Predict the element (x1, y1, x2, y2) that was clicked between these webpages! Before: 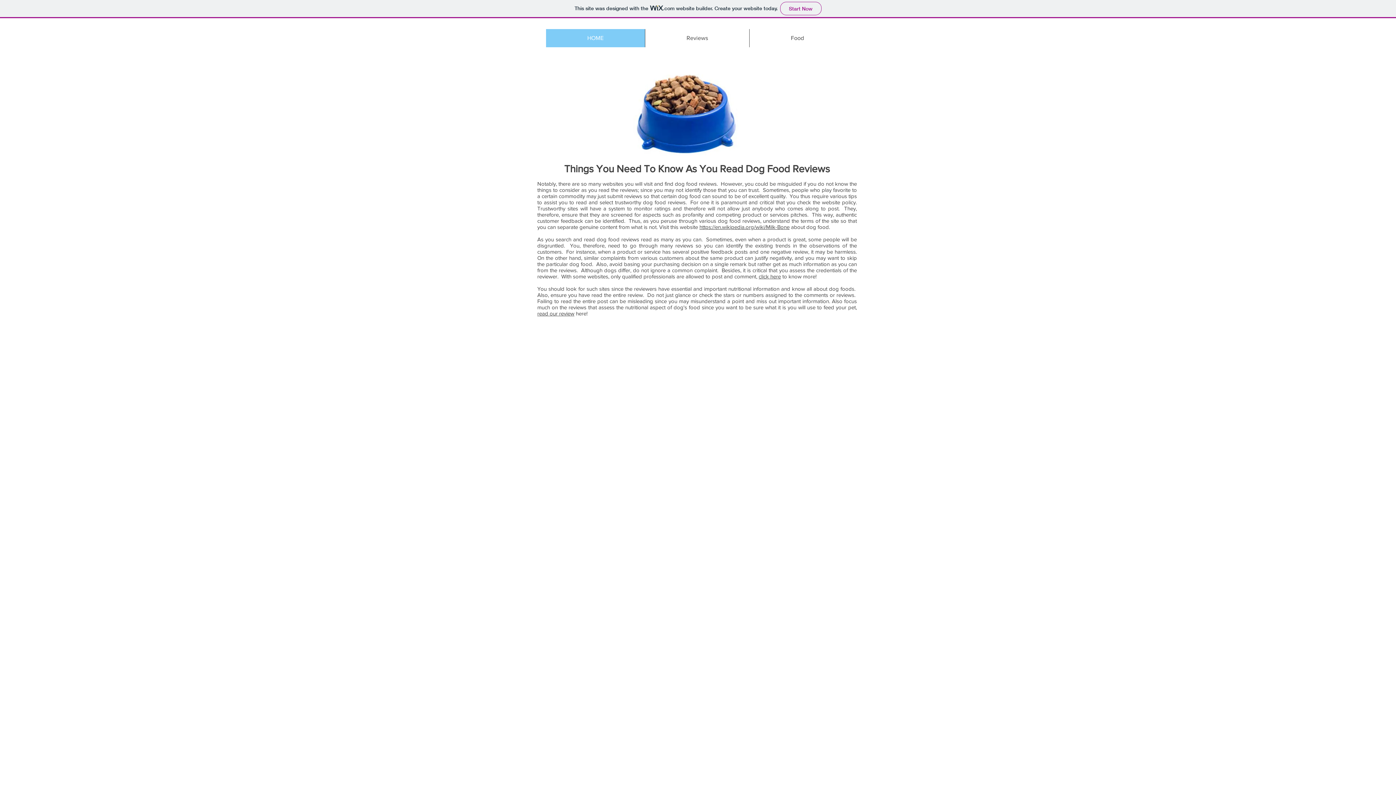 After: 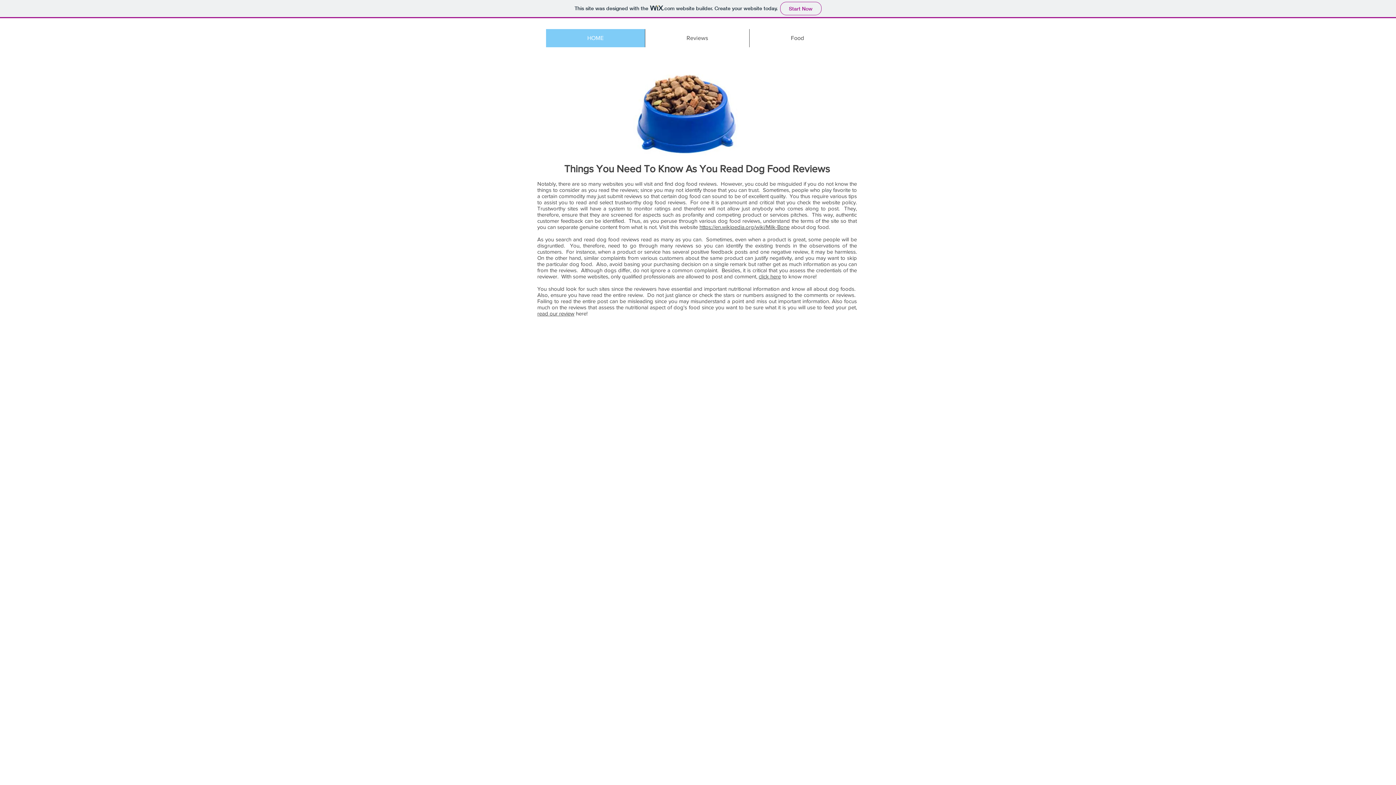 Action: label: click here bbox: (758, 273, 781, 279)